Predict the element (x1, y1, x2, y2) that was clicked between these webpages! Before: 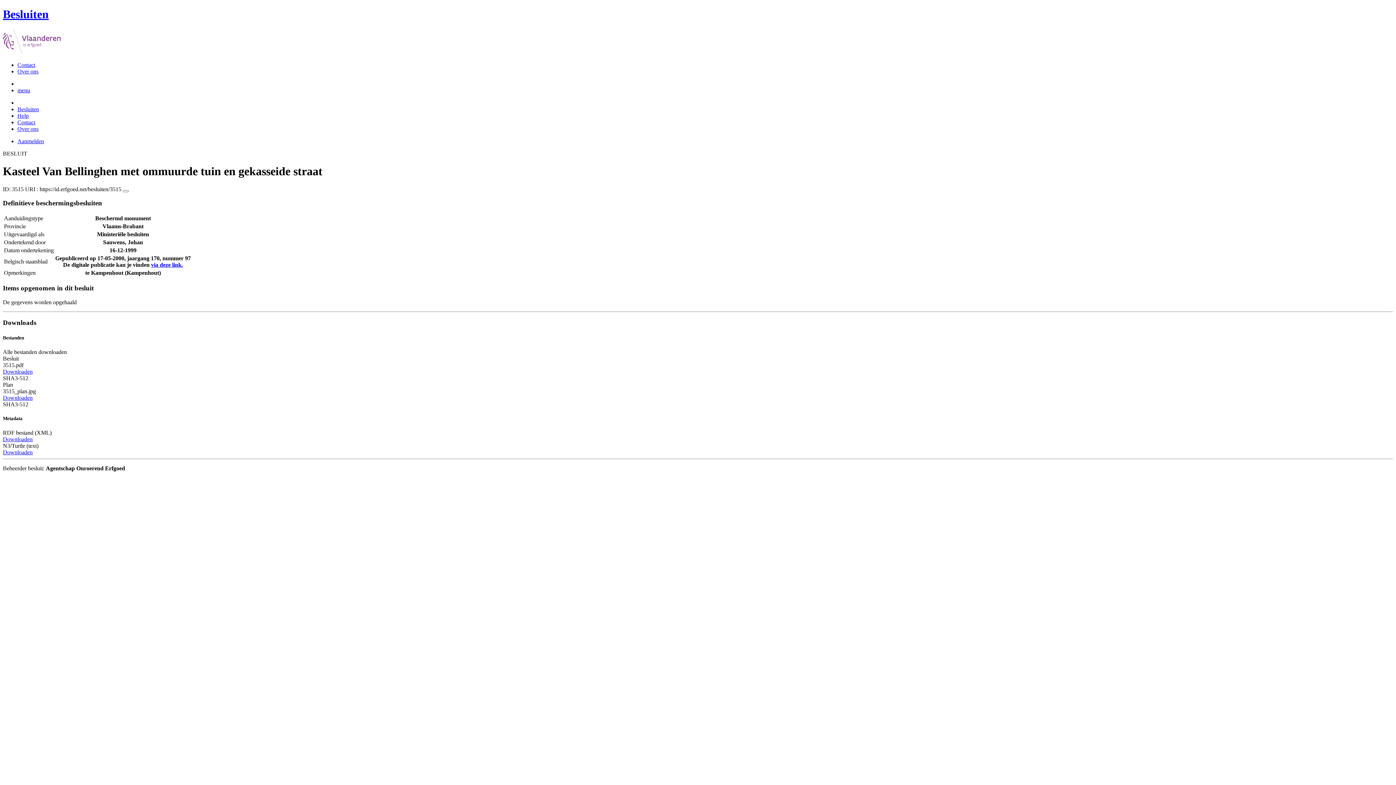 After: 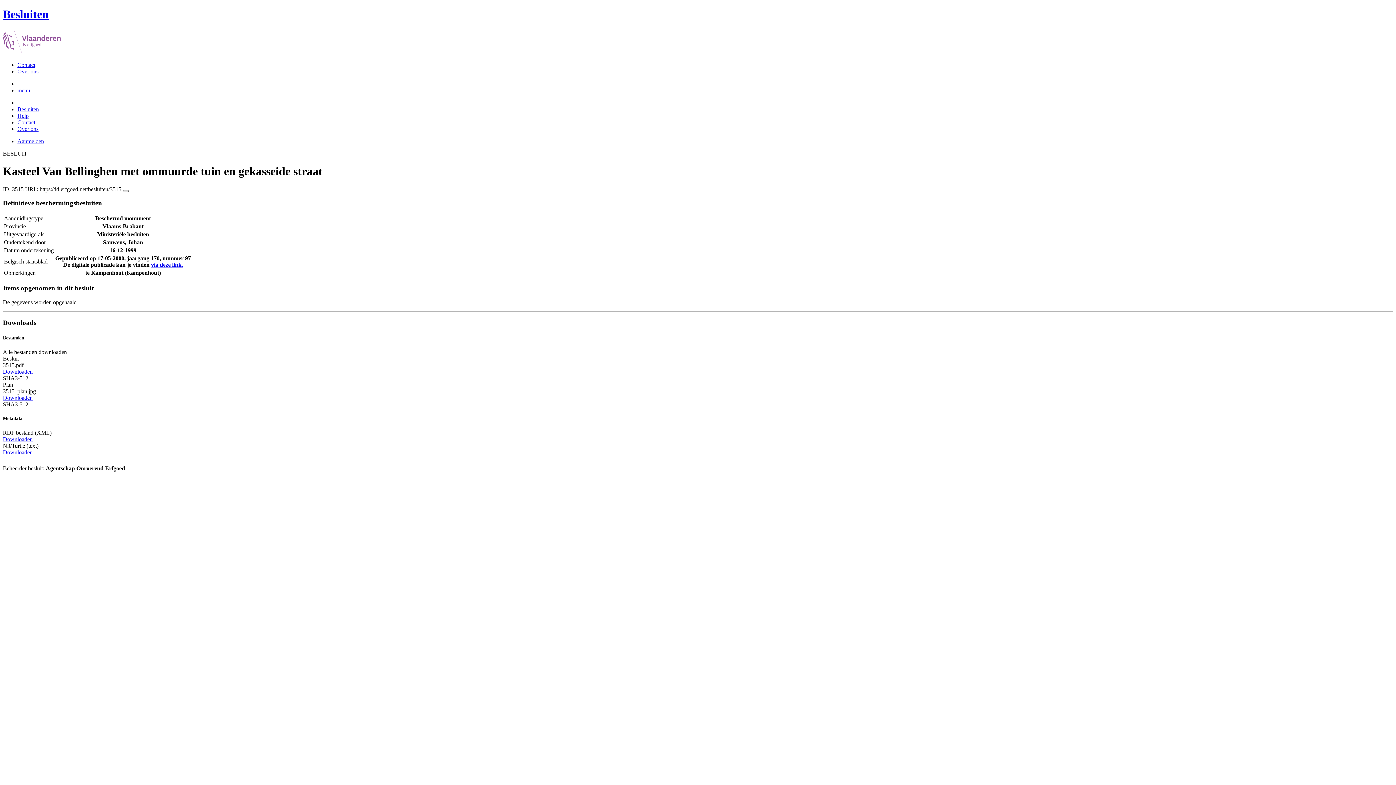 Action: bbox: (122, 190, 128, 192)